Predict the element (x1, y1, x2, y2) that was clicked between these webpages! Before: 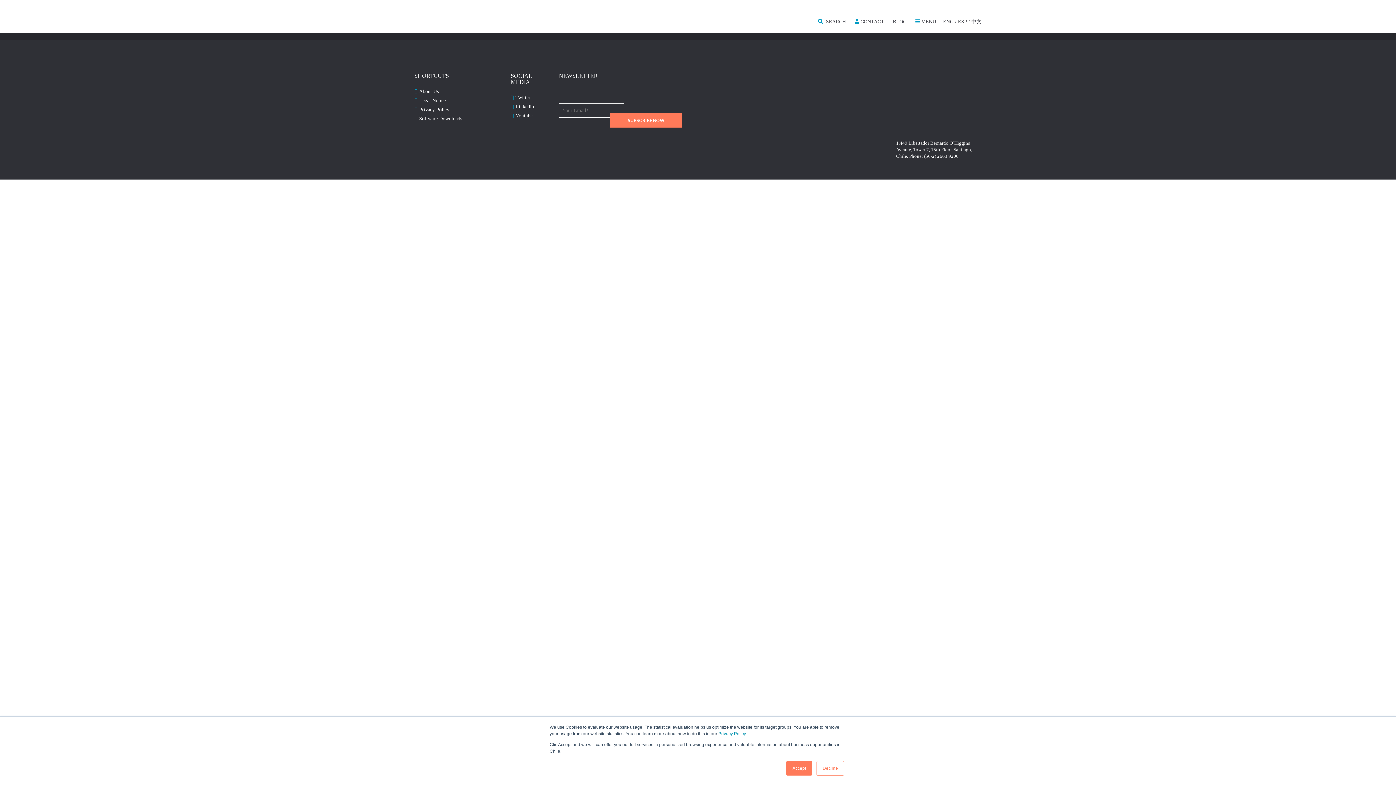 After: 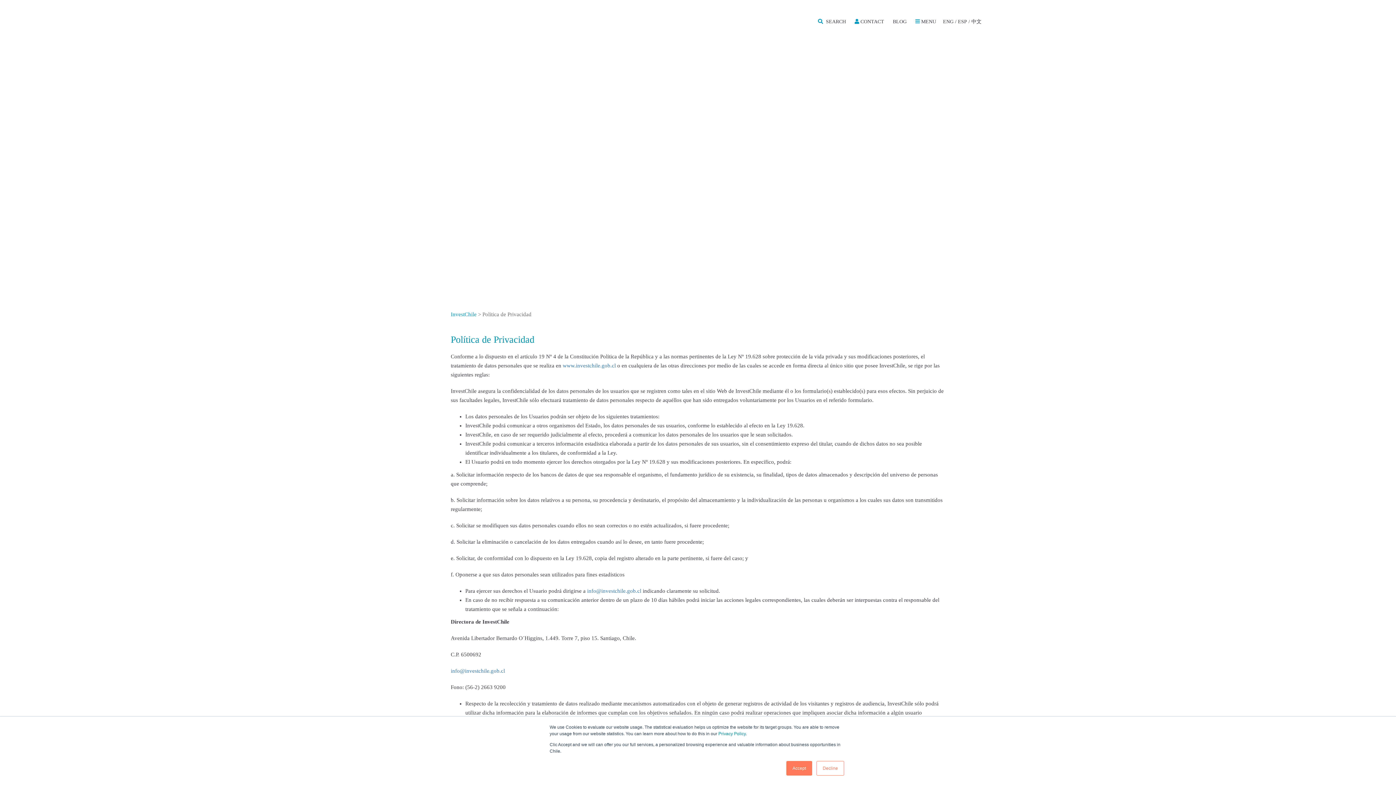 Action: label: Privacy Policy bbox: (419, 106, 449, 112)